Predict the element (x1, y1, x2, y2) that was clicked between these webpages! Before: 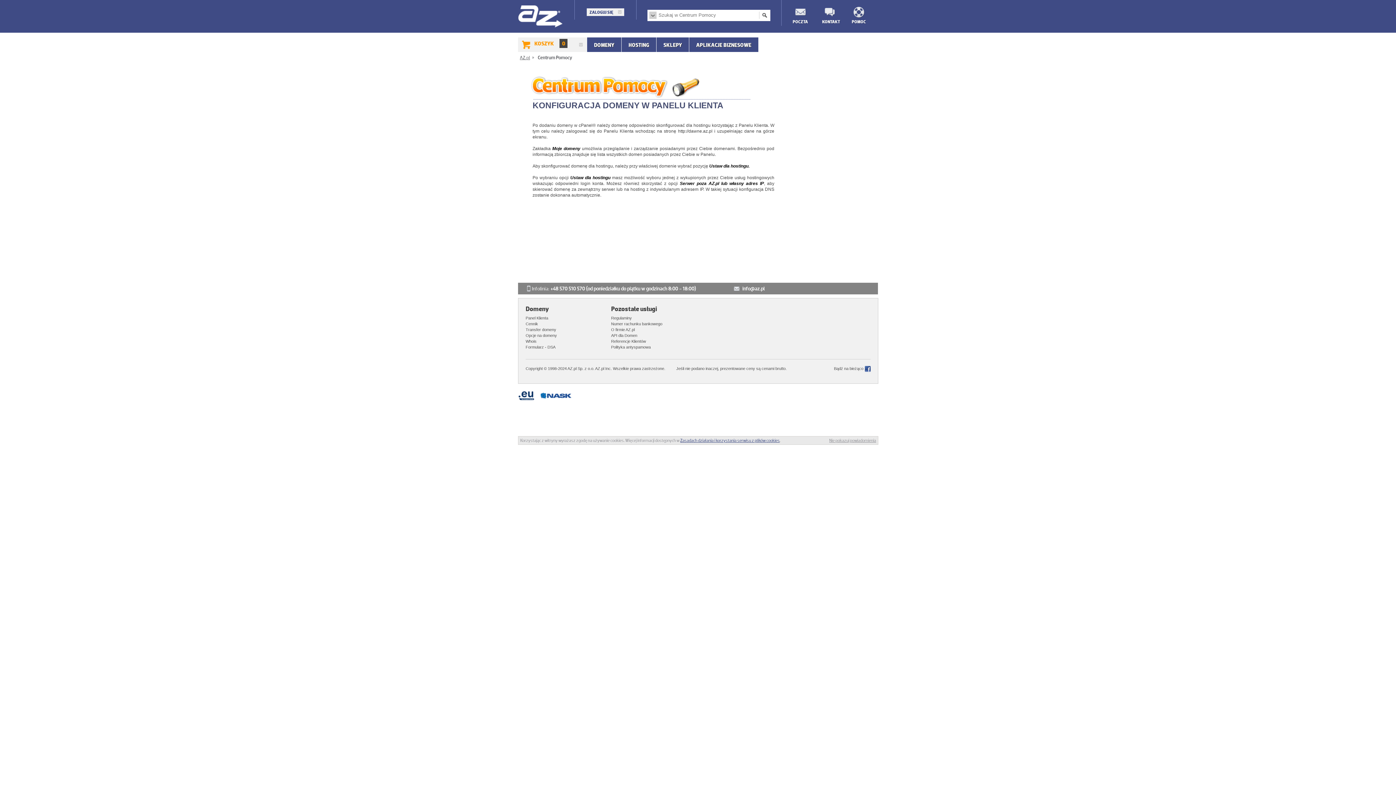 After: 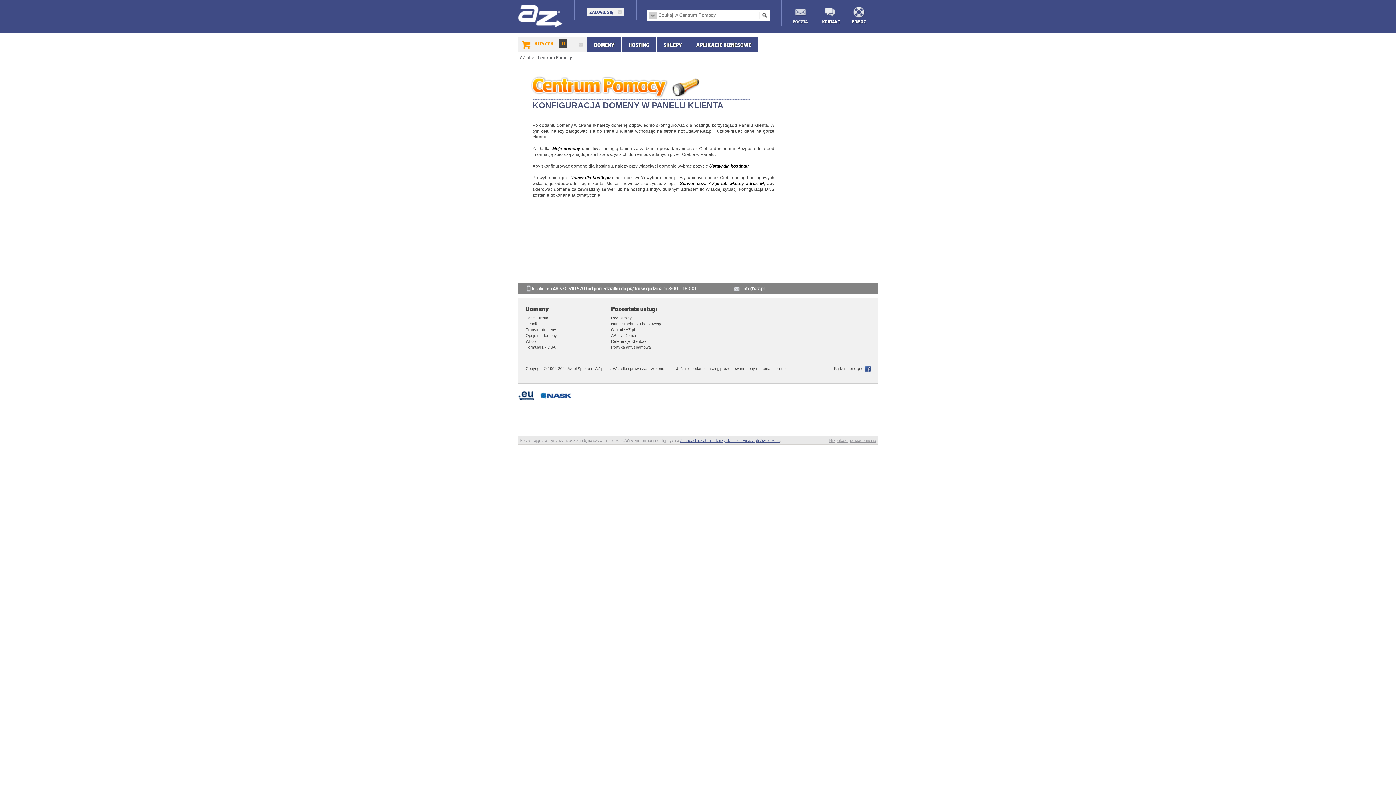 Action: label: POCZTA bbox: (792, 5, 807, 24)